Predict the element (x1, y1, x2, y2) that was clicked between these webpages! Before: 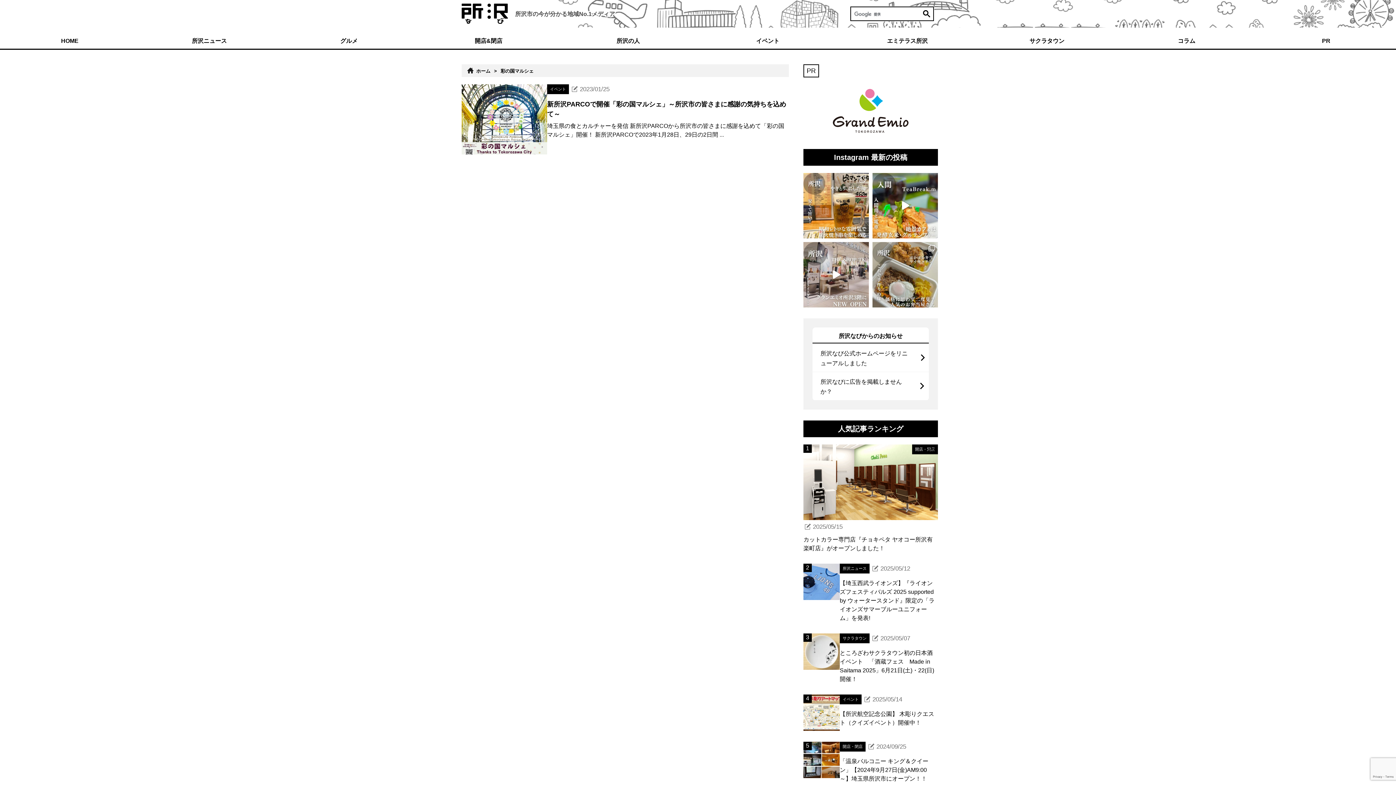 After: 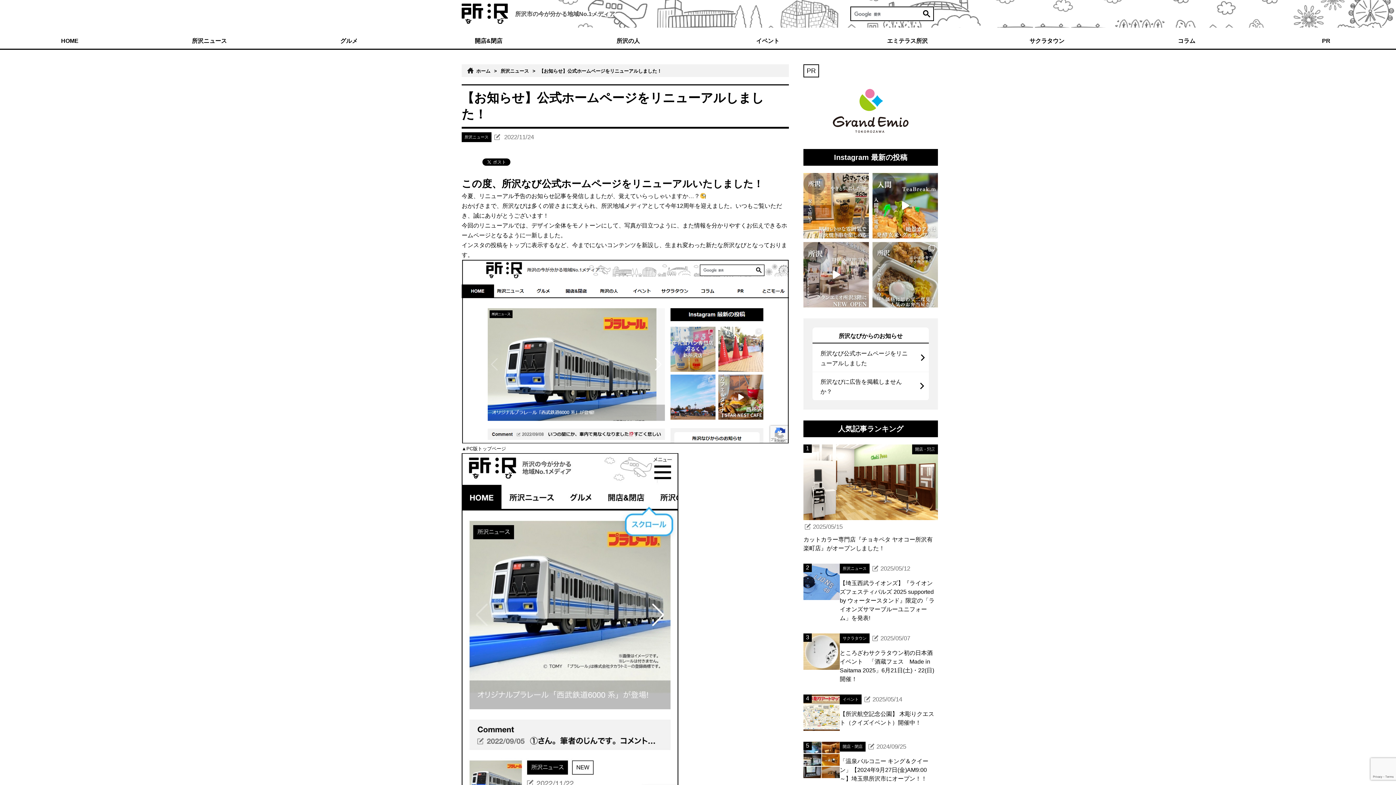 Action: label: 所沢なび公式ホームページをリニューアルしました bbox: (812, 343, 920, 371)